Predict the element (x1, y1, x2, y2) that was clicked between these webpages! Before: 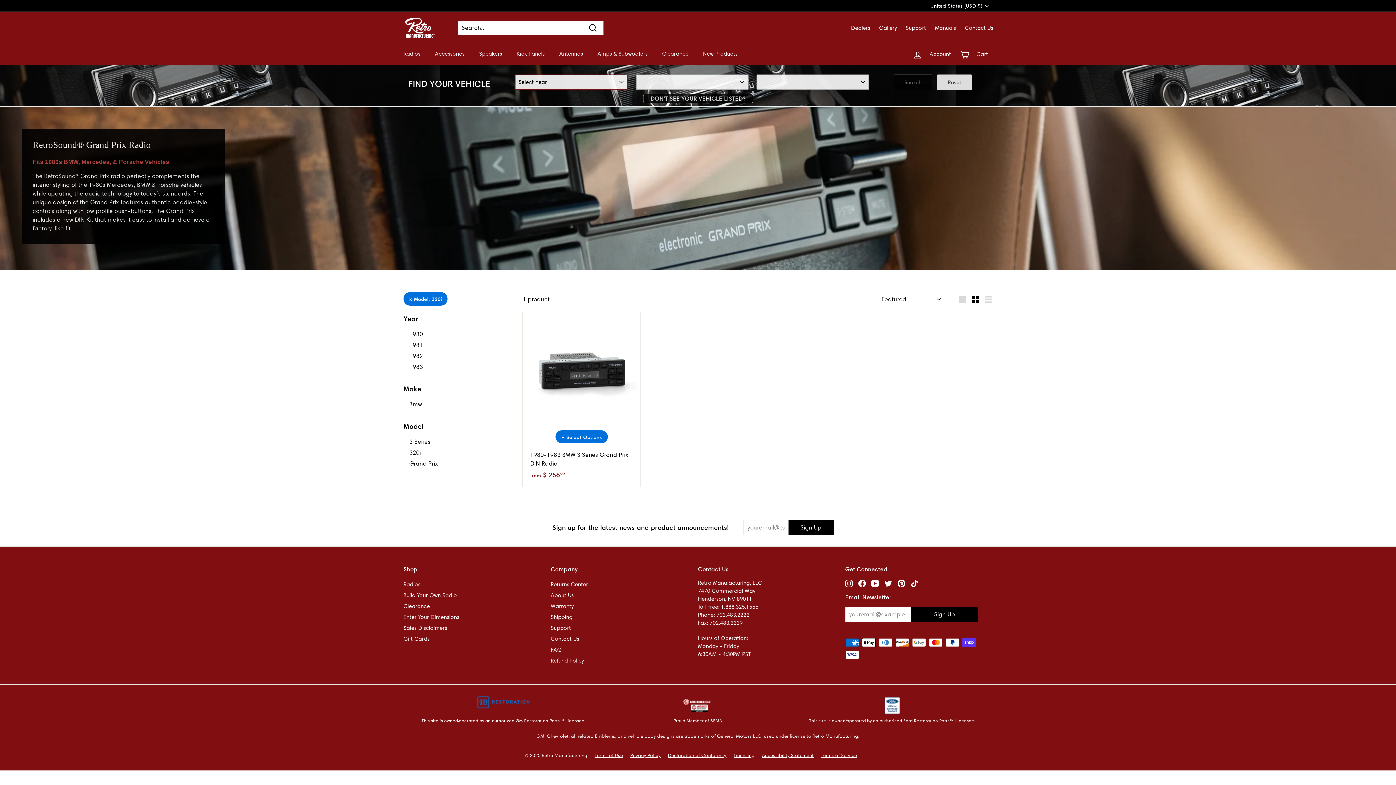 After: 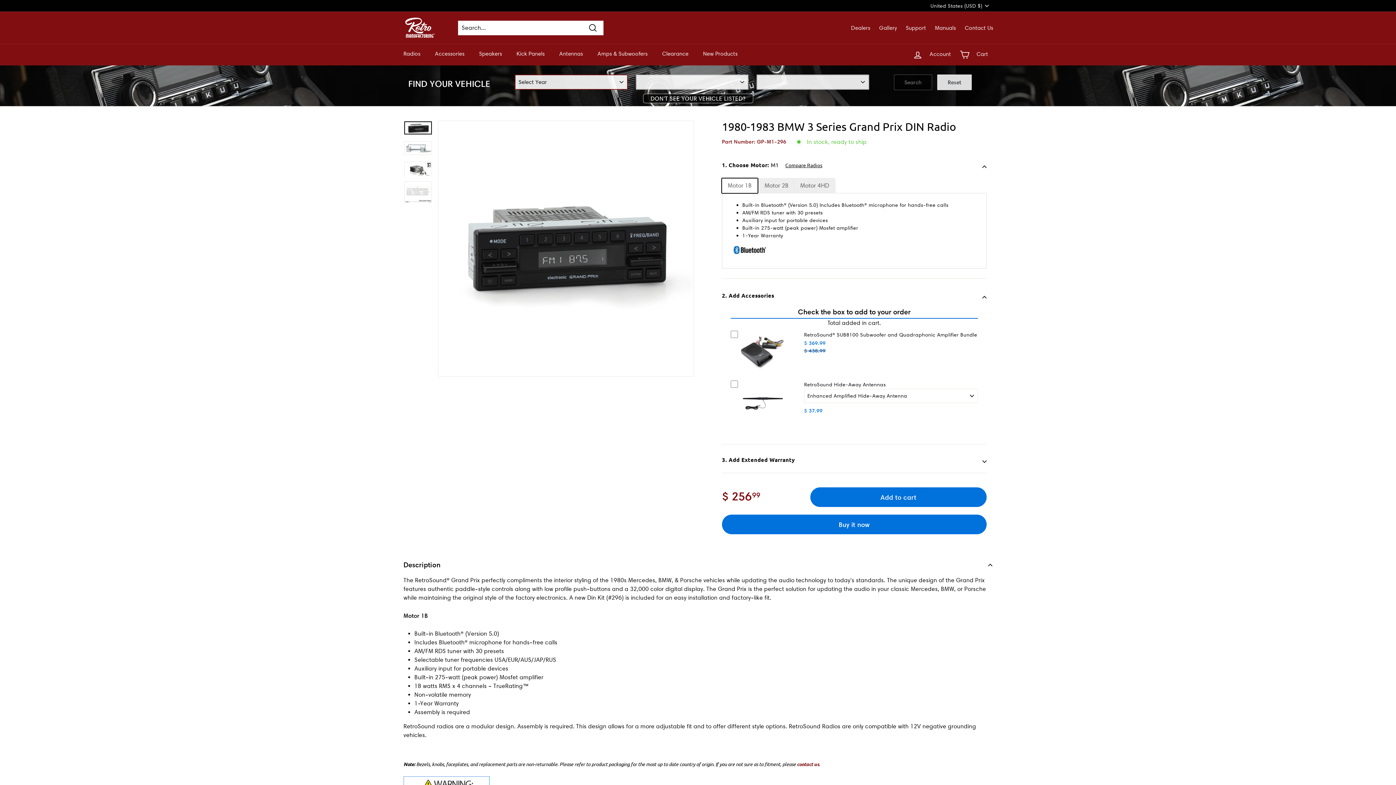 Action: bbox: (523, 443, 640, 487) label: 1980-1983 BMW 3 Series Grand Prix DIN Radio
from $ 25699
from $ 256.99